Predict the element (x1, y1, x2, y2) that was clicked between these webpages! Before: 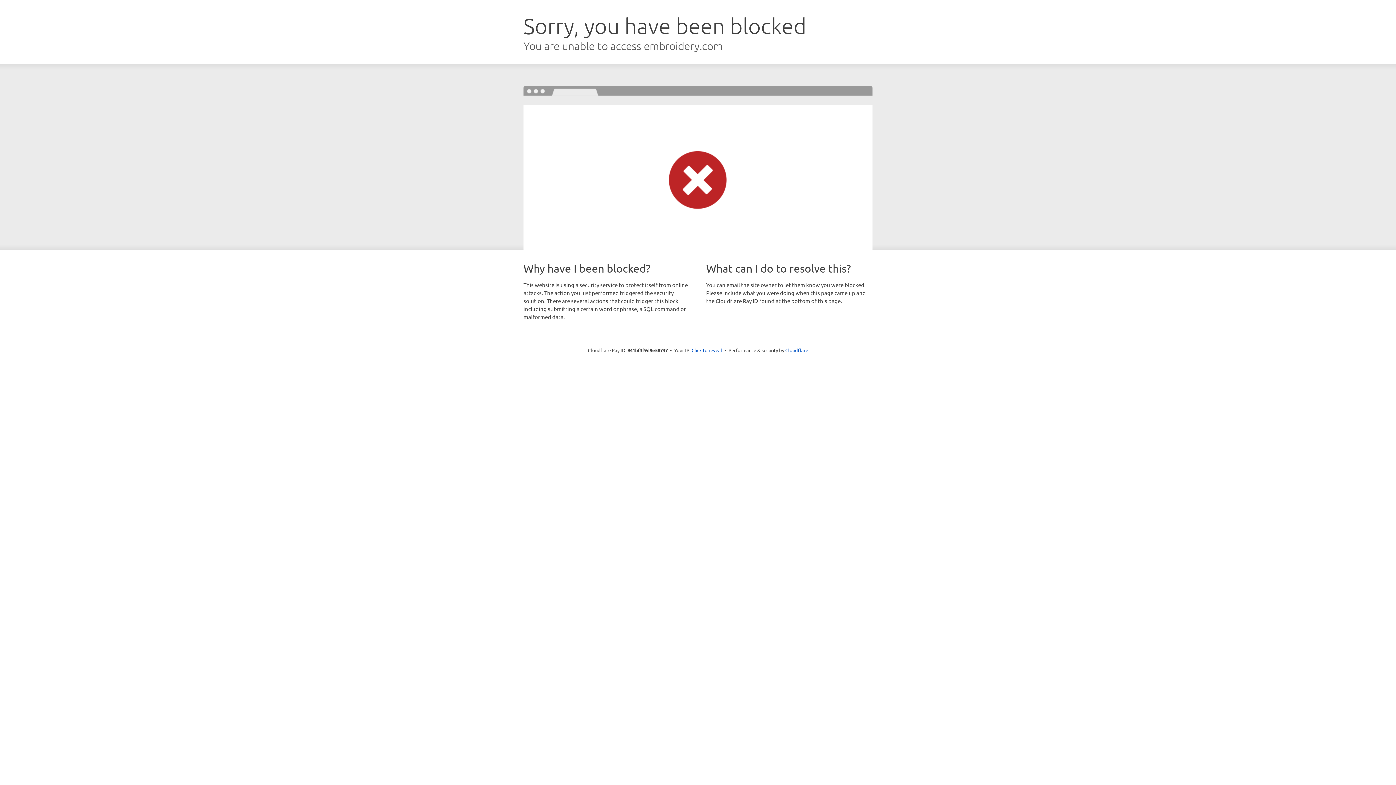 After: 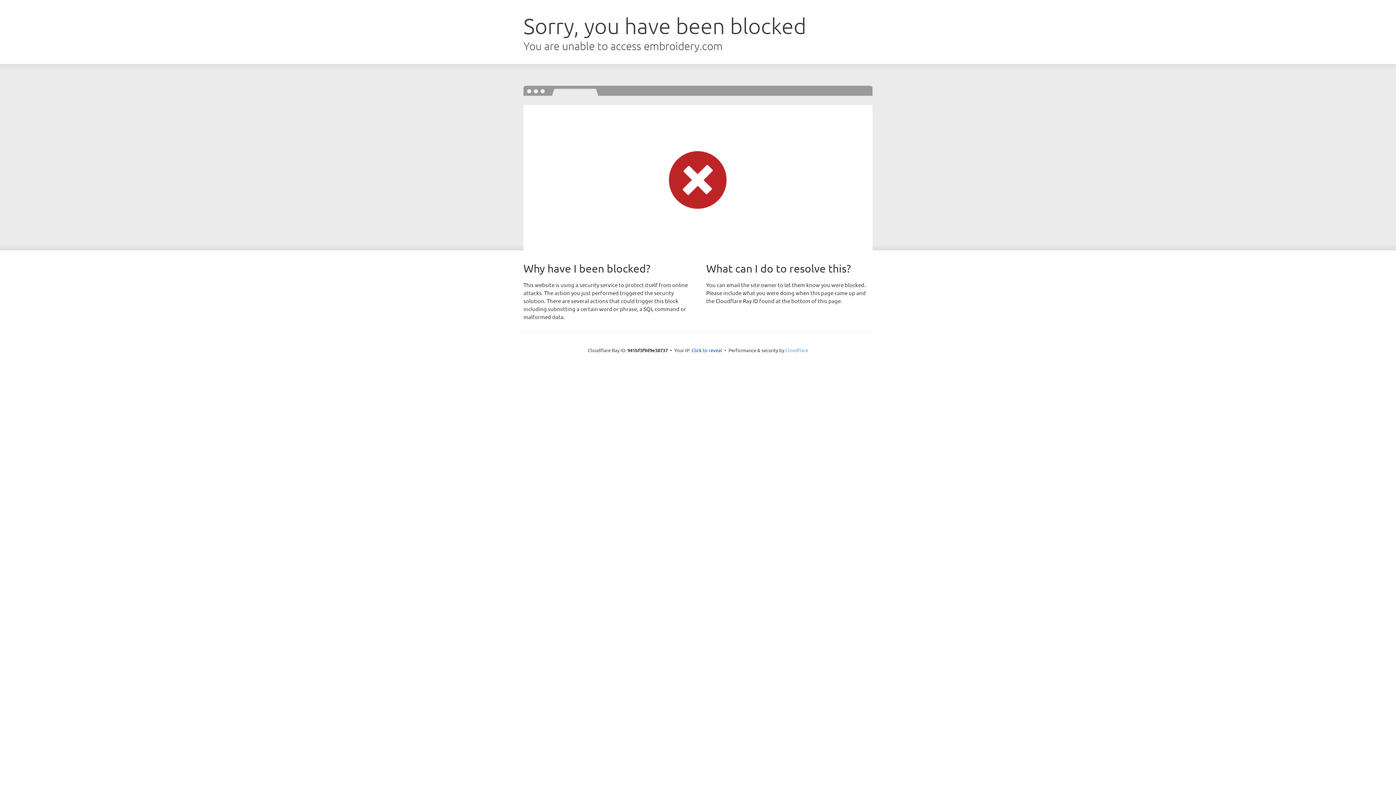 Action: label: Cloudflare bbox: (785, 347, 808, 353)